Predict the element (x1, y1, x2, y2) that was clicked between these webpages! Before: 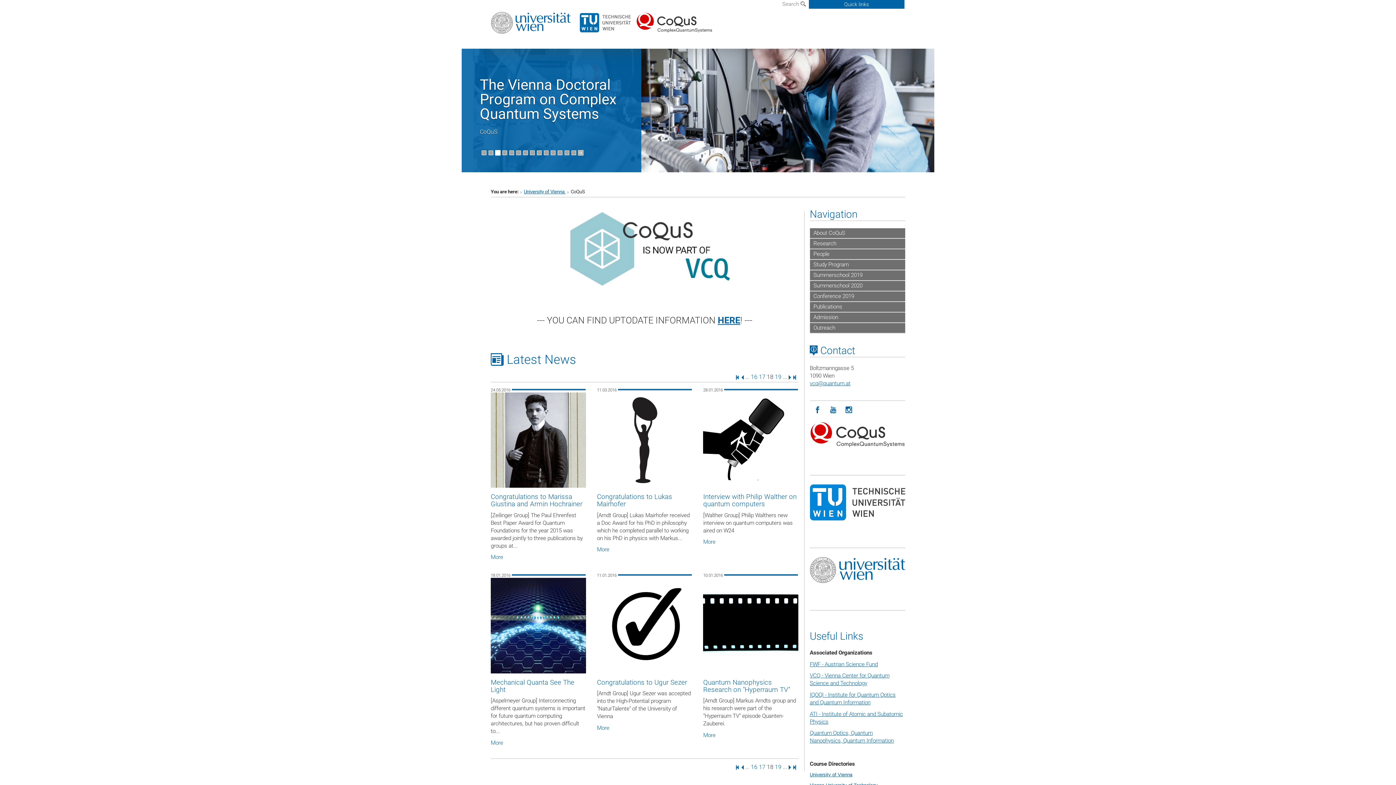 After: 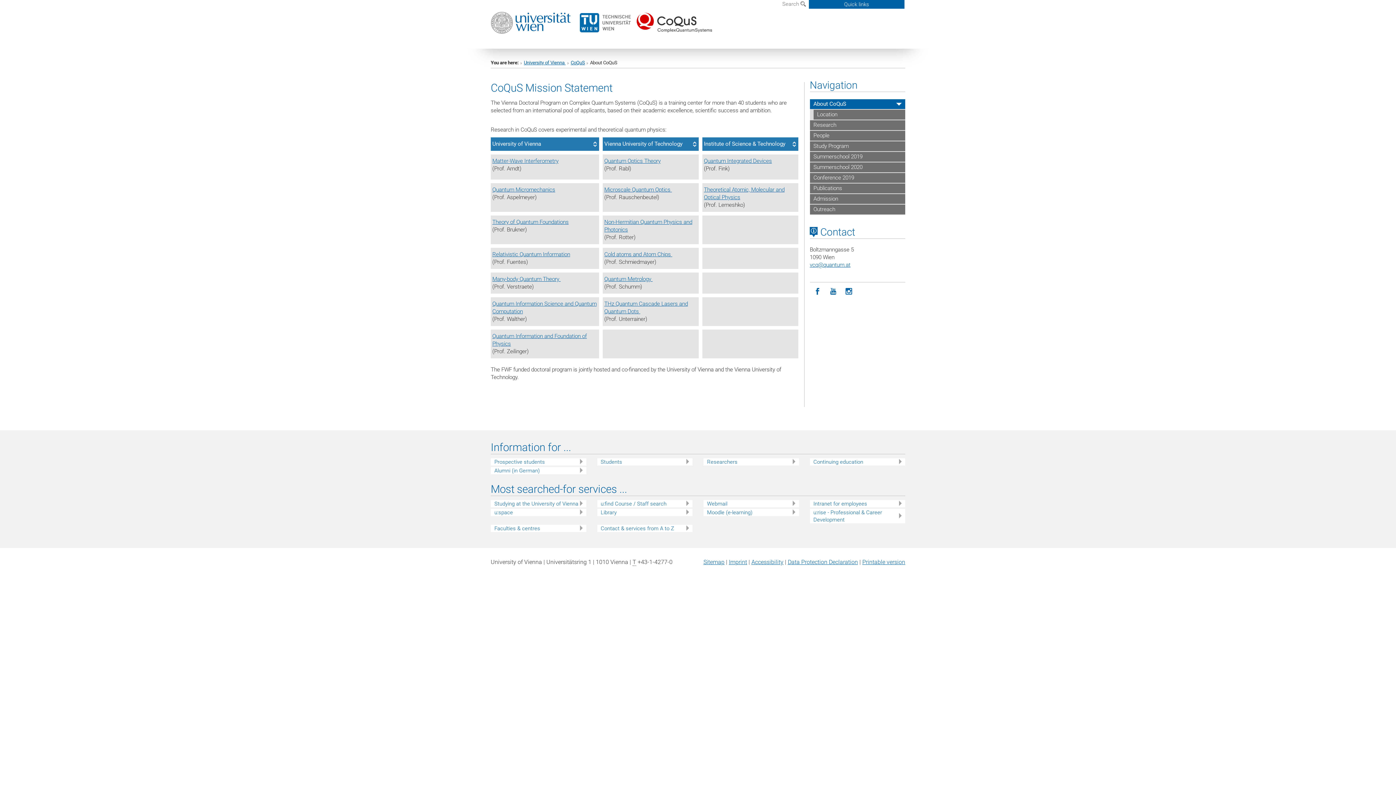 Action: label: About CoQuS bbox: (810, 228, 905, 238)